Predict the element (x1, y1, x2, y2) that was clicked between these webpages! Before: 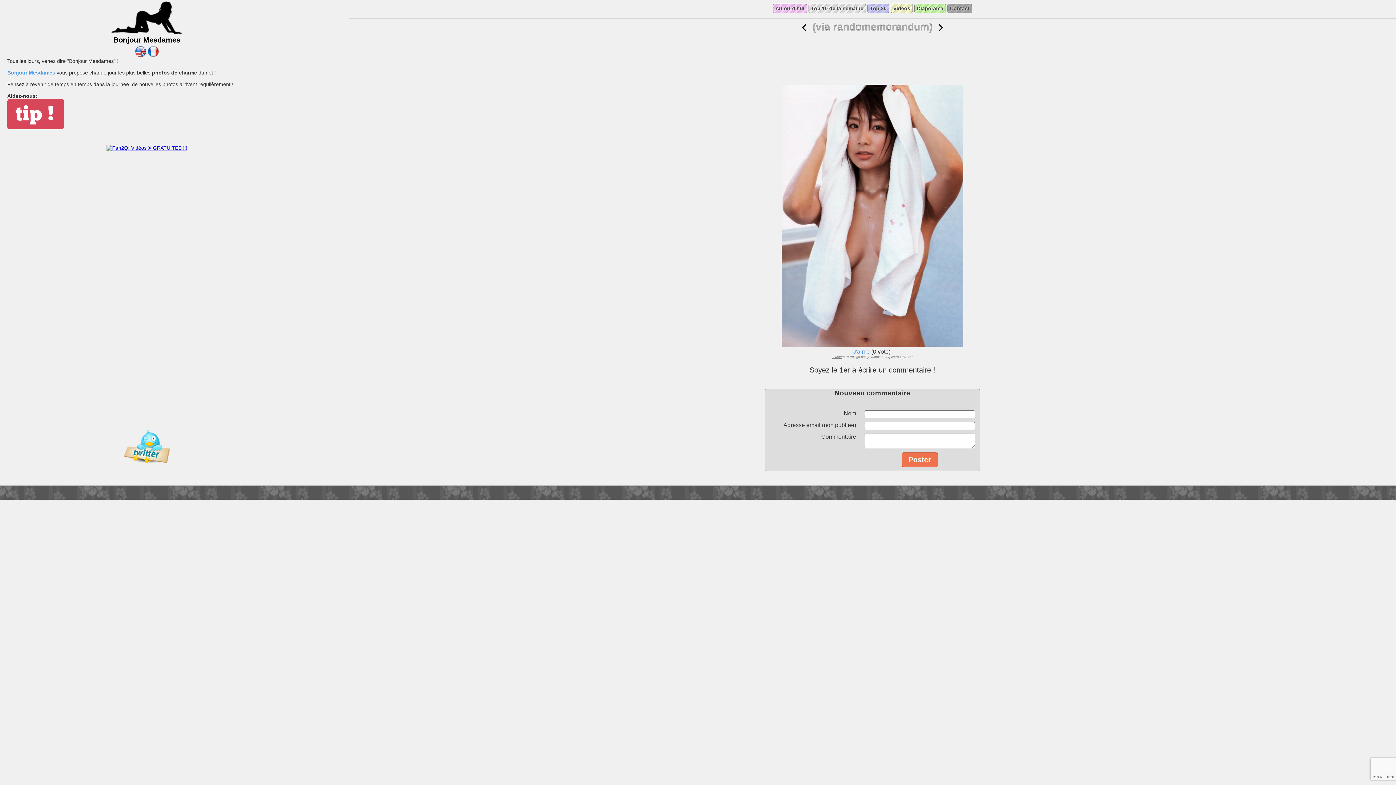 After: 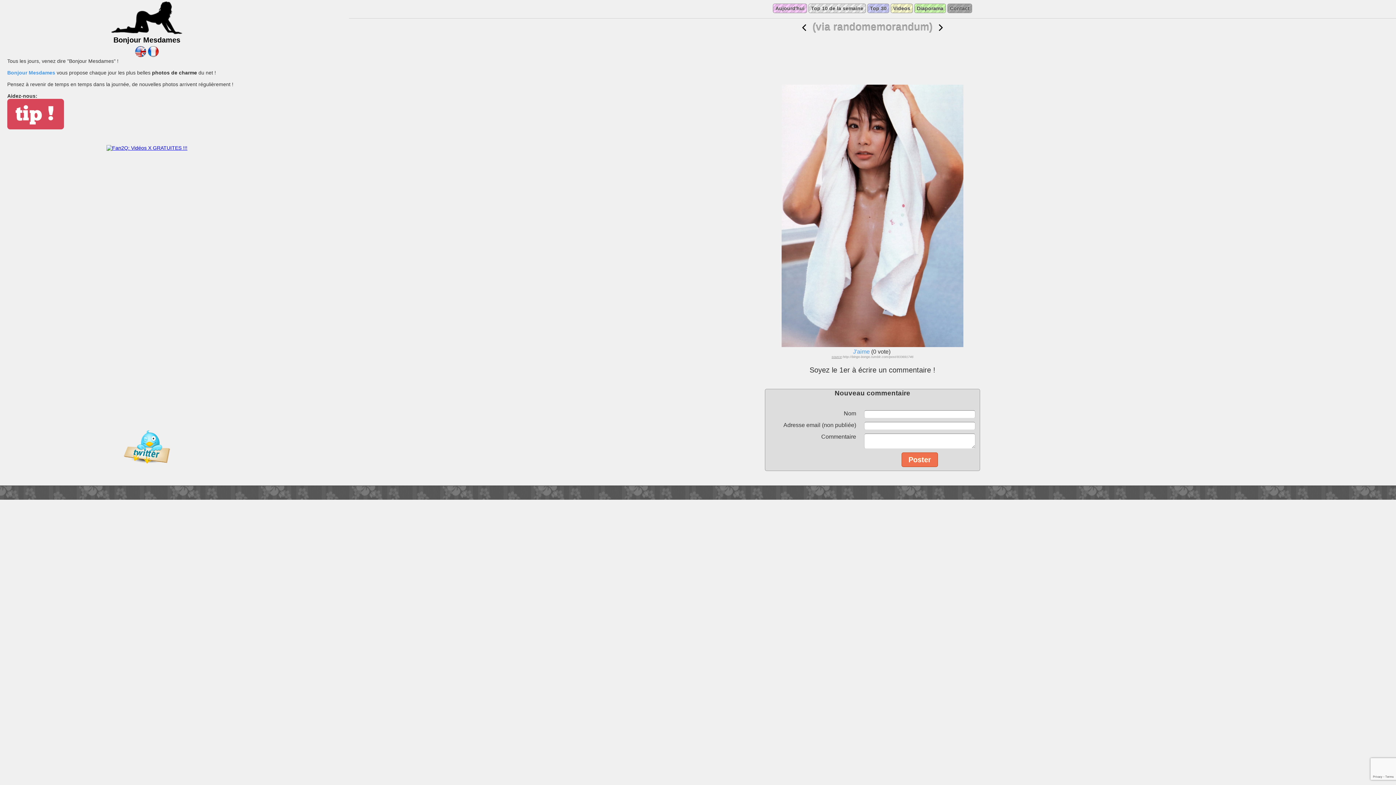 Action: bbox: (781, 342, 963, 348)